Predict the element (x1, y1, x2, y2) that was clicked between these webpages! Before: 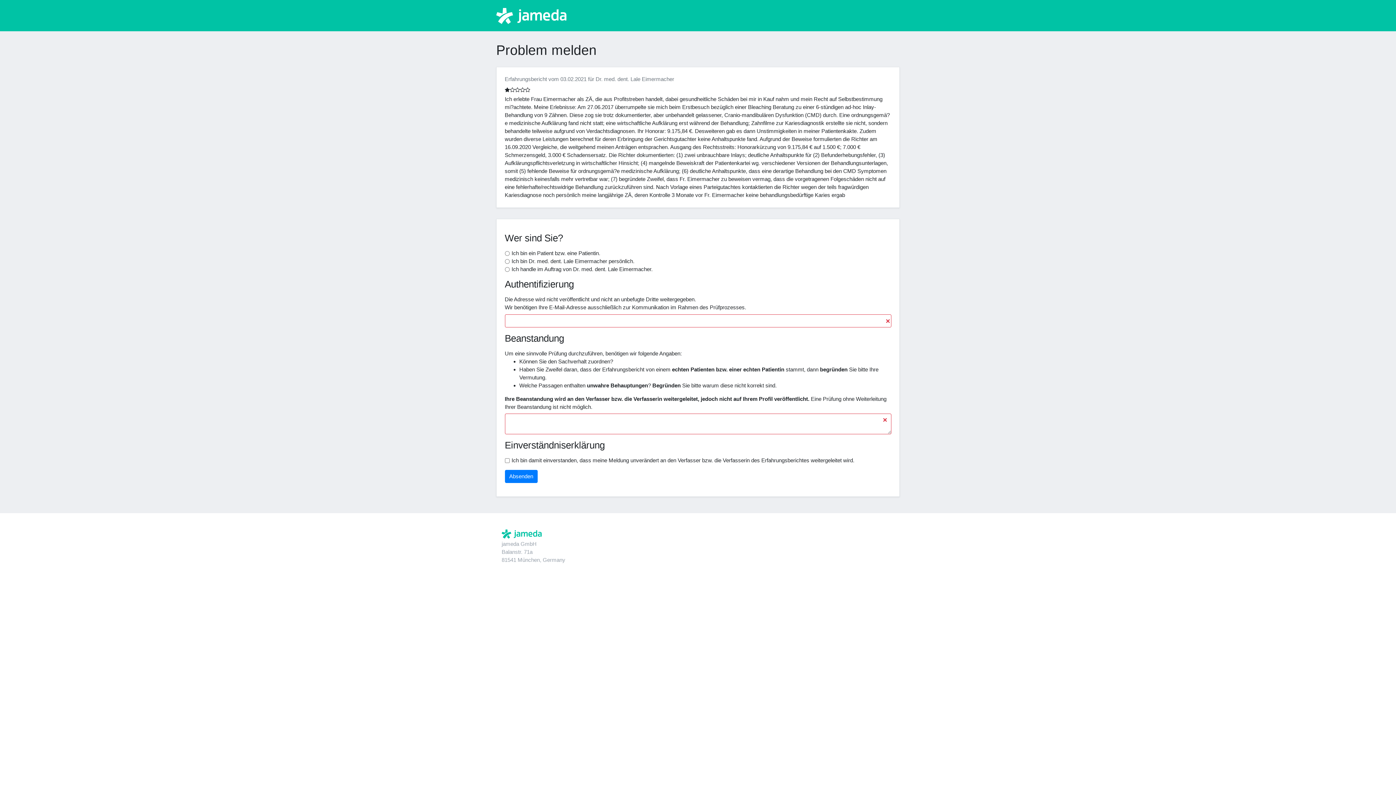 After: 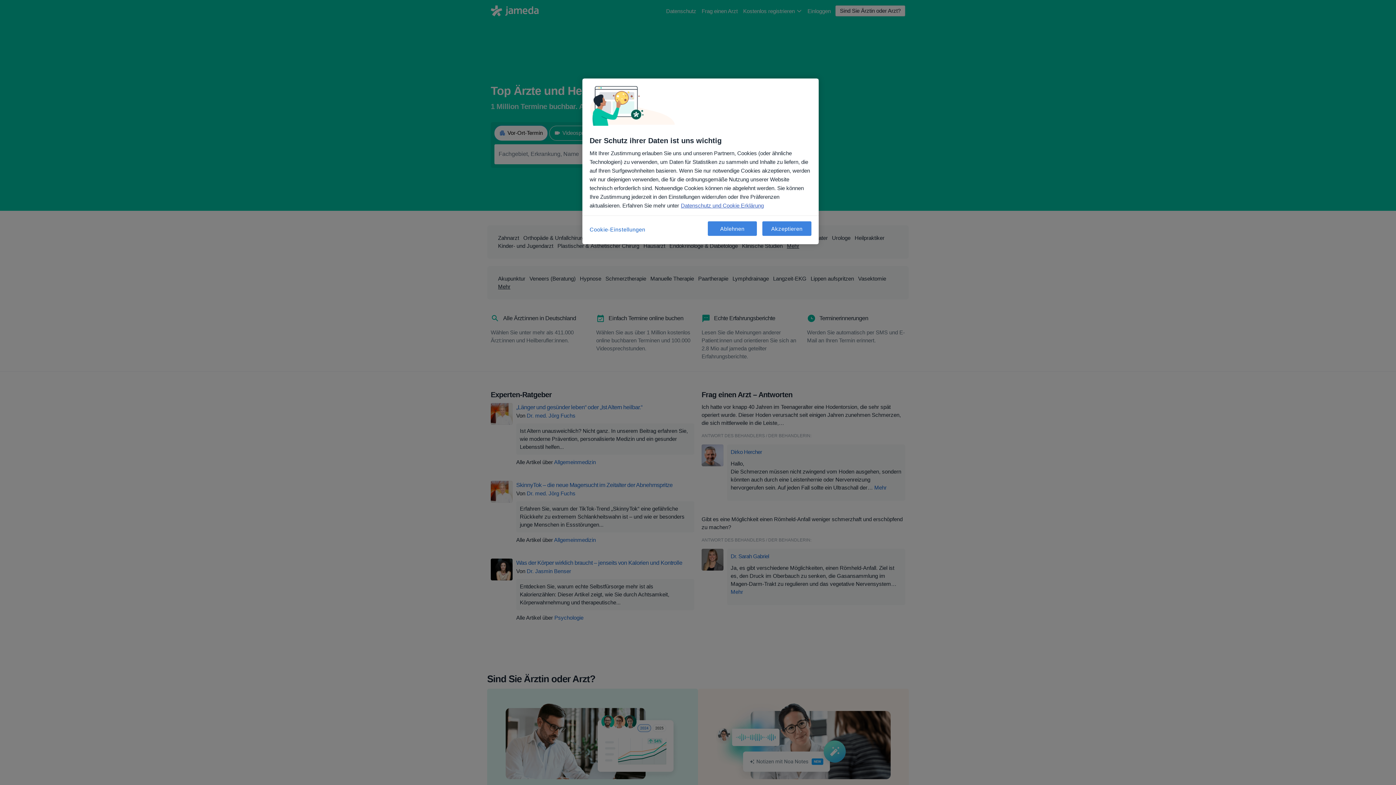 Action: bbox: (501, 529, 541, 538)